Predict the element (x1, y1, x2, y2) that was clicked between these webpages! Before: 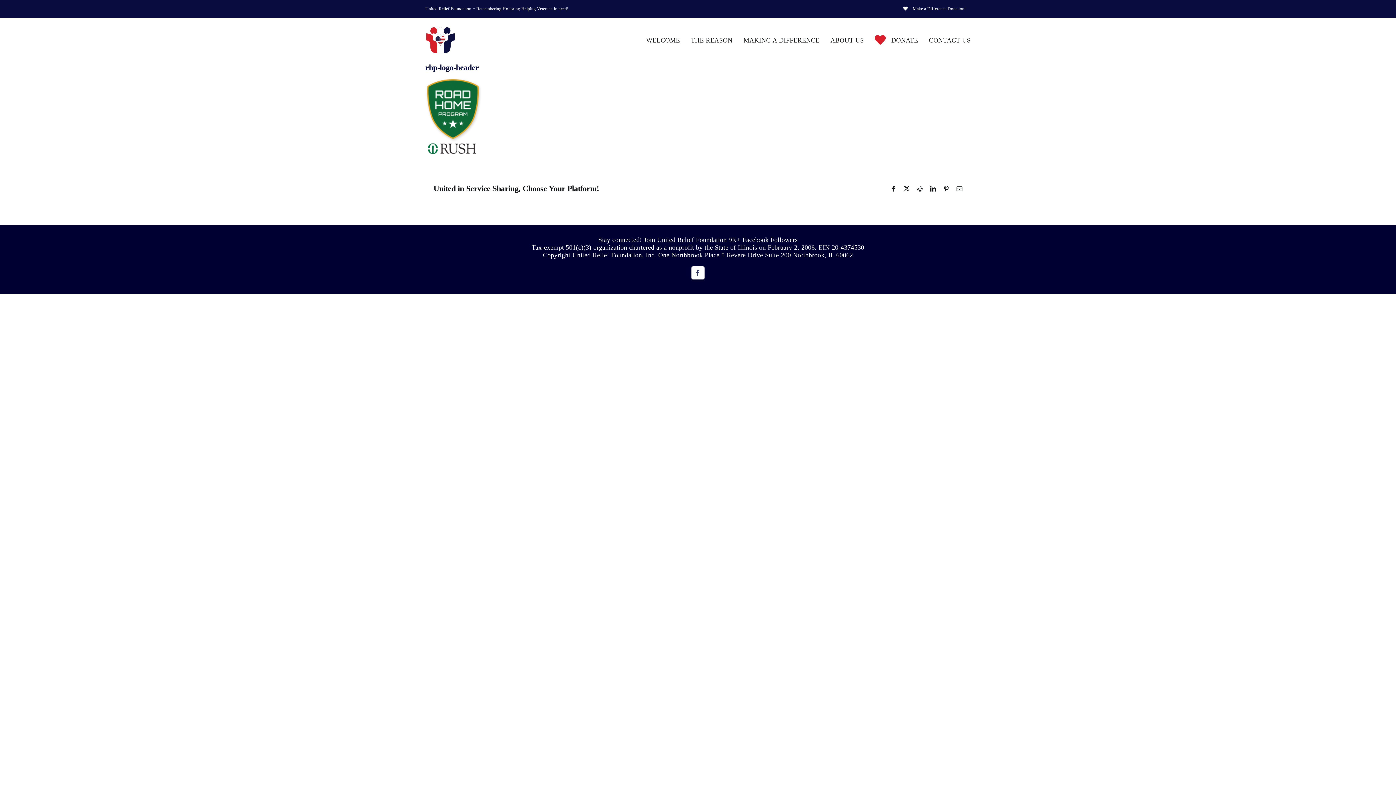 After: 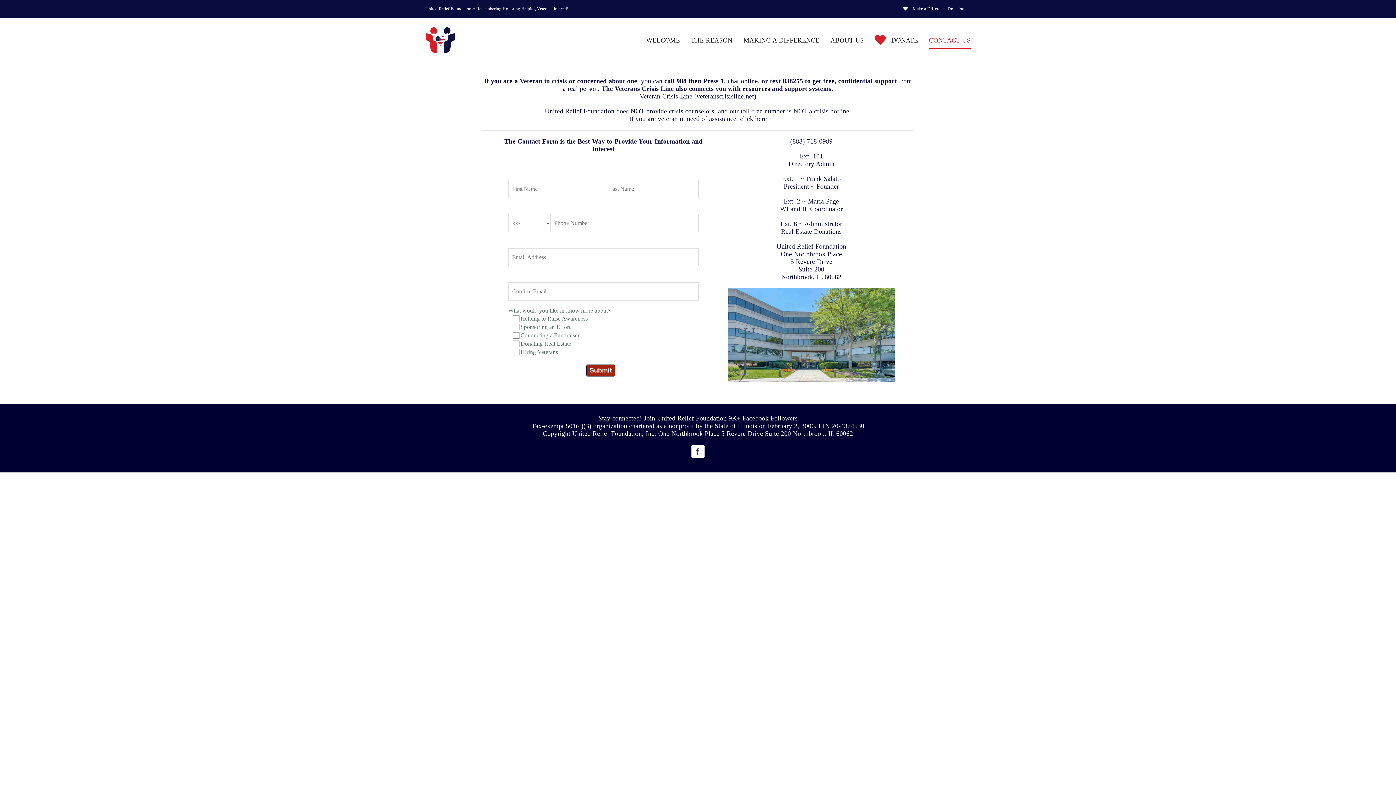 Action: bbox: (929, 21, 970, 58) label: CONTACT US